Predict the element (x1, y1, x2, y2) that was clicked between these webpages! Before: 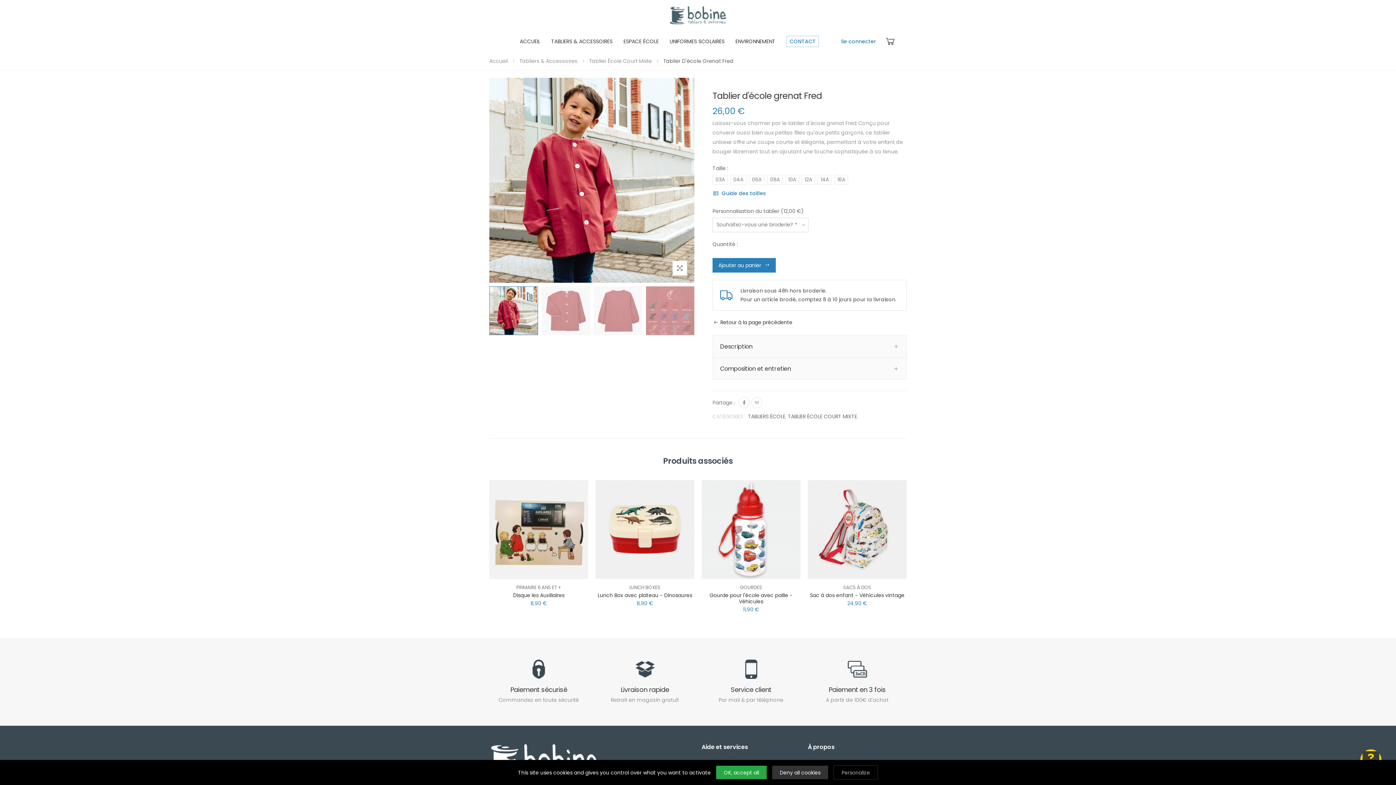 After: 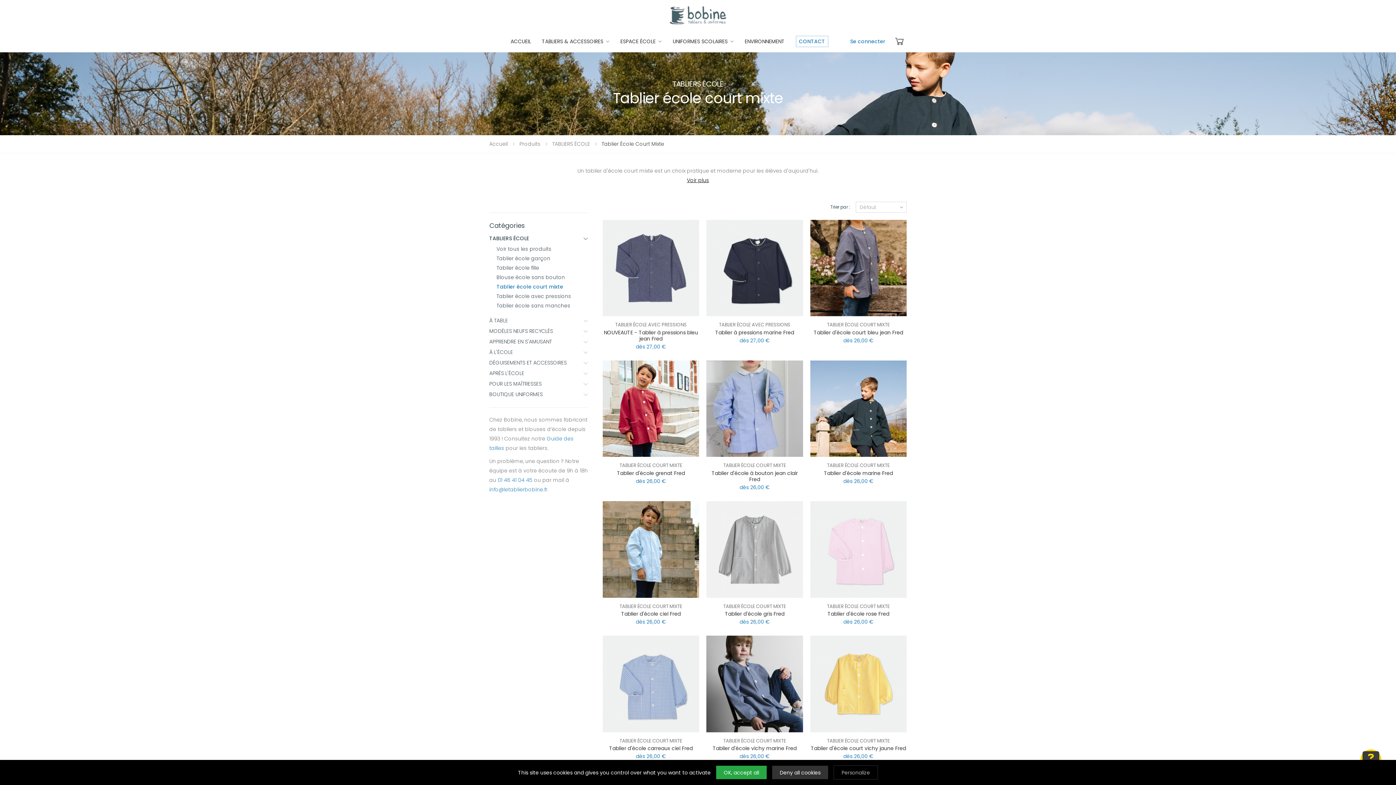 Action: label: TABLIER ÉCOLE COURT MIXTE bbox: (788, 413, 857, 420)